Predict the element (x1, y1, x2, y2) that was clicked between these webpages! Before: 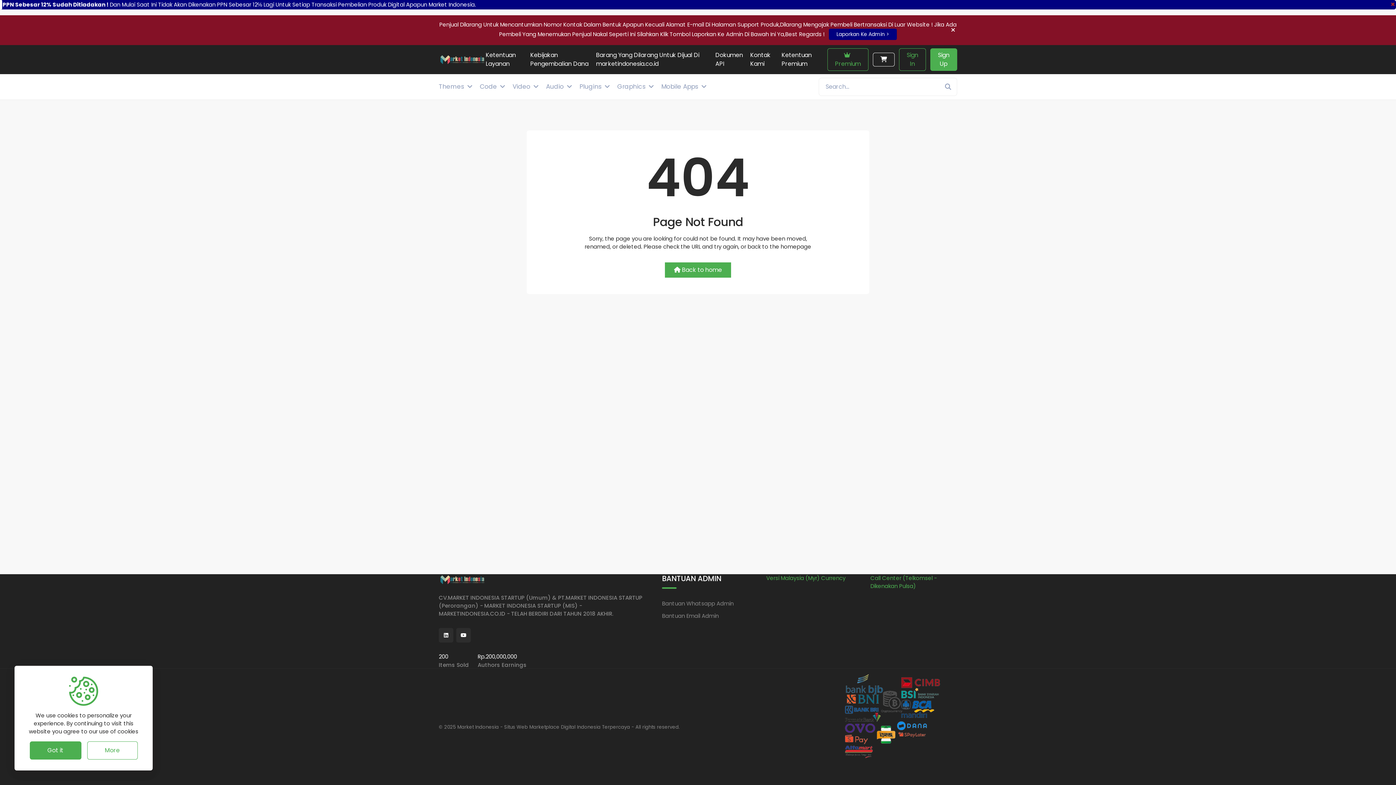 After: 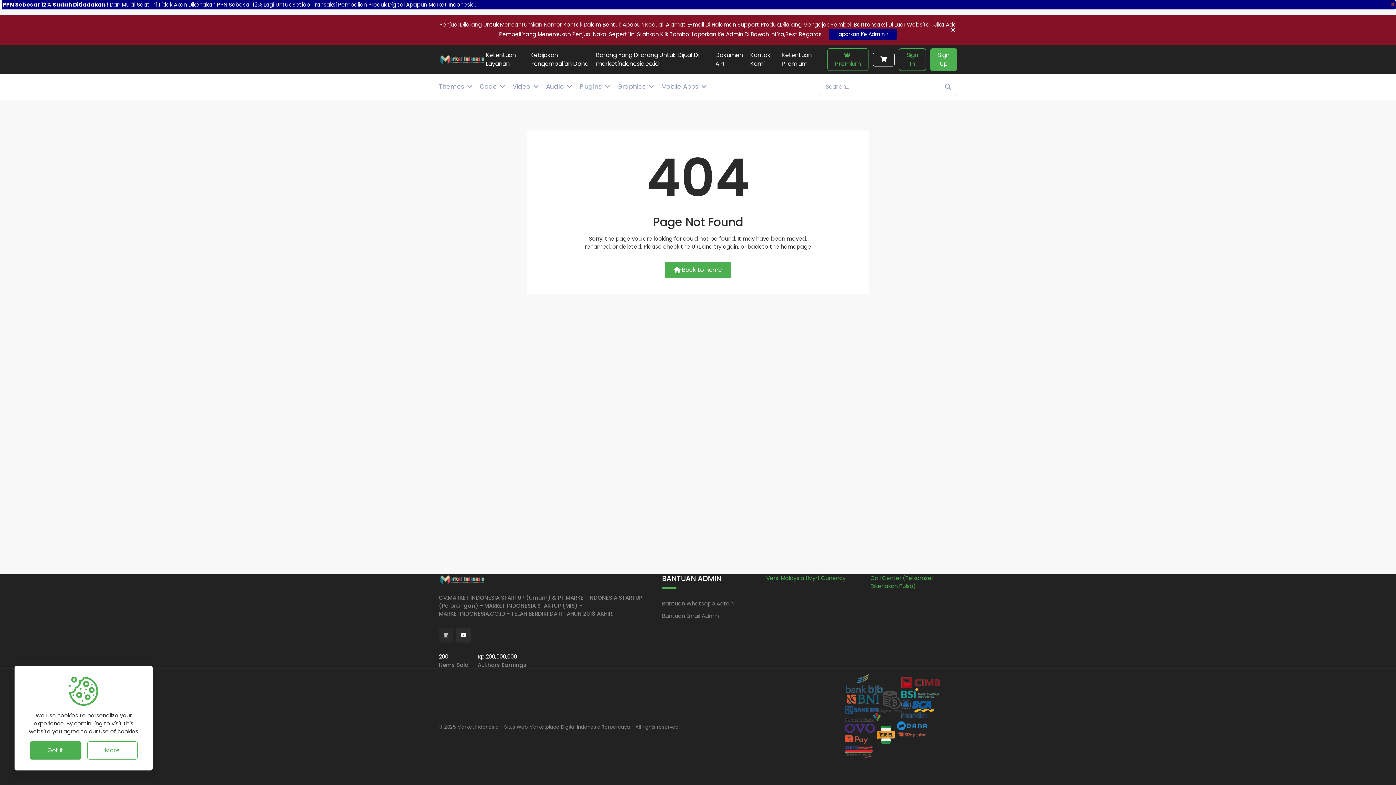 Action: bbox: (438, 628, 453, 642)